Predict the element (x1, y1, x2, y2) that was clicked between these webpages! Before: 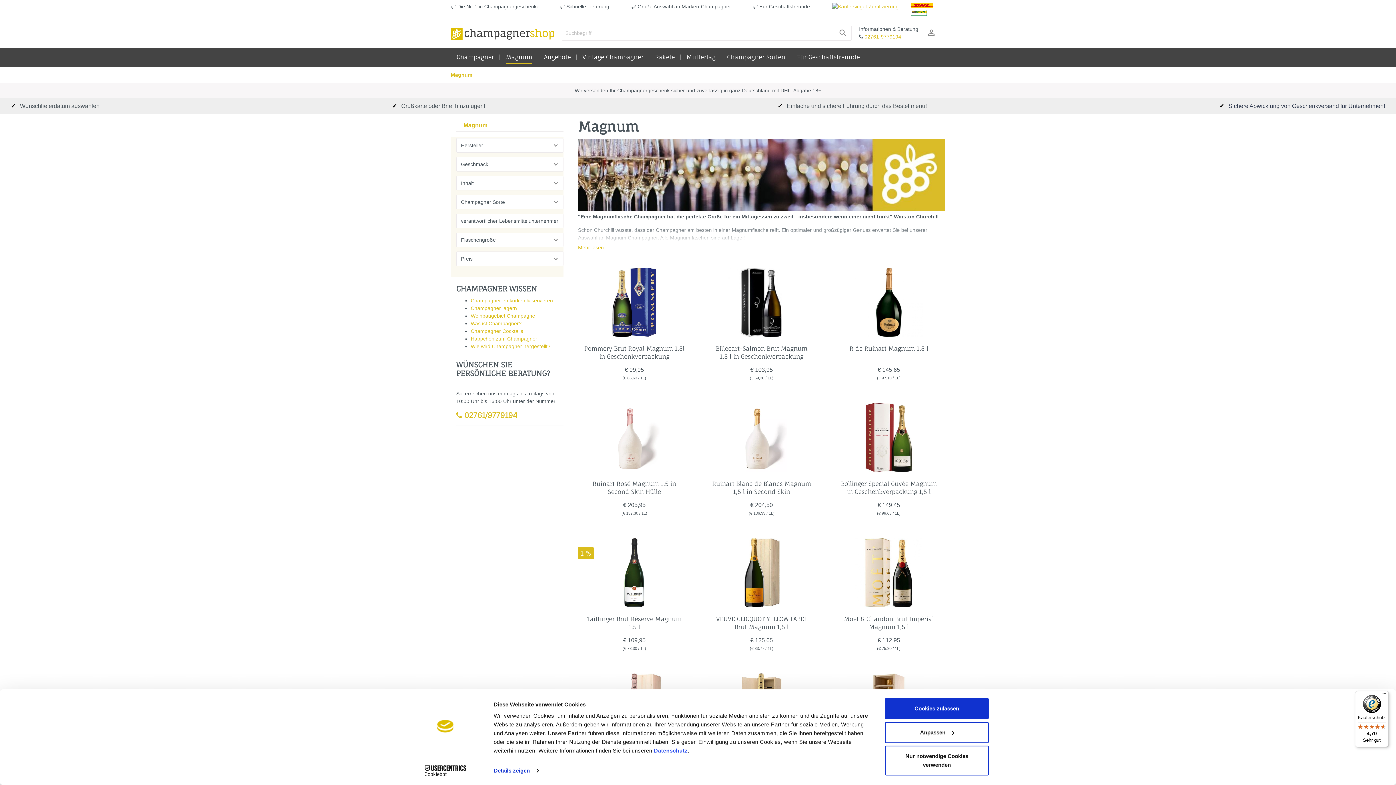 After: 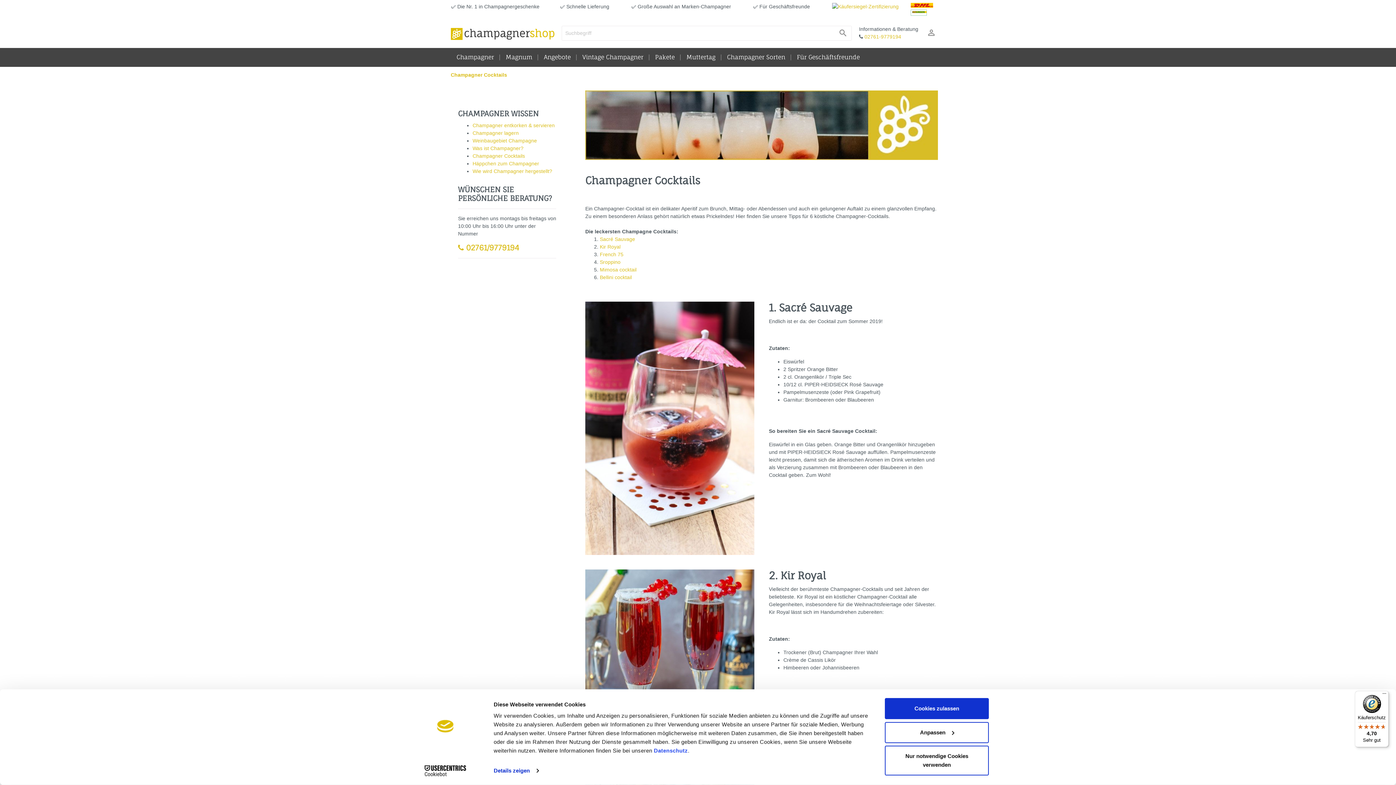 Action: bbox: (470, 328, 523, 334) label: Champagner Cocktails